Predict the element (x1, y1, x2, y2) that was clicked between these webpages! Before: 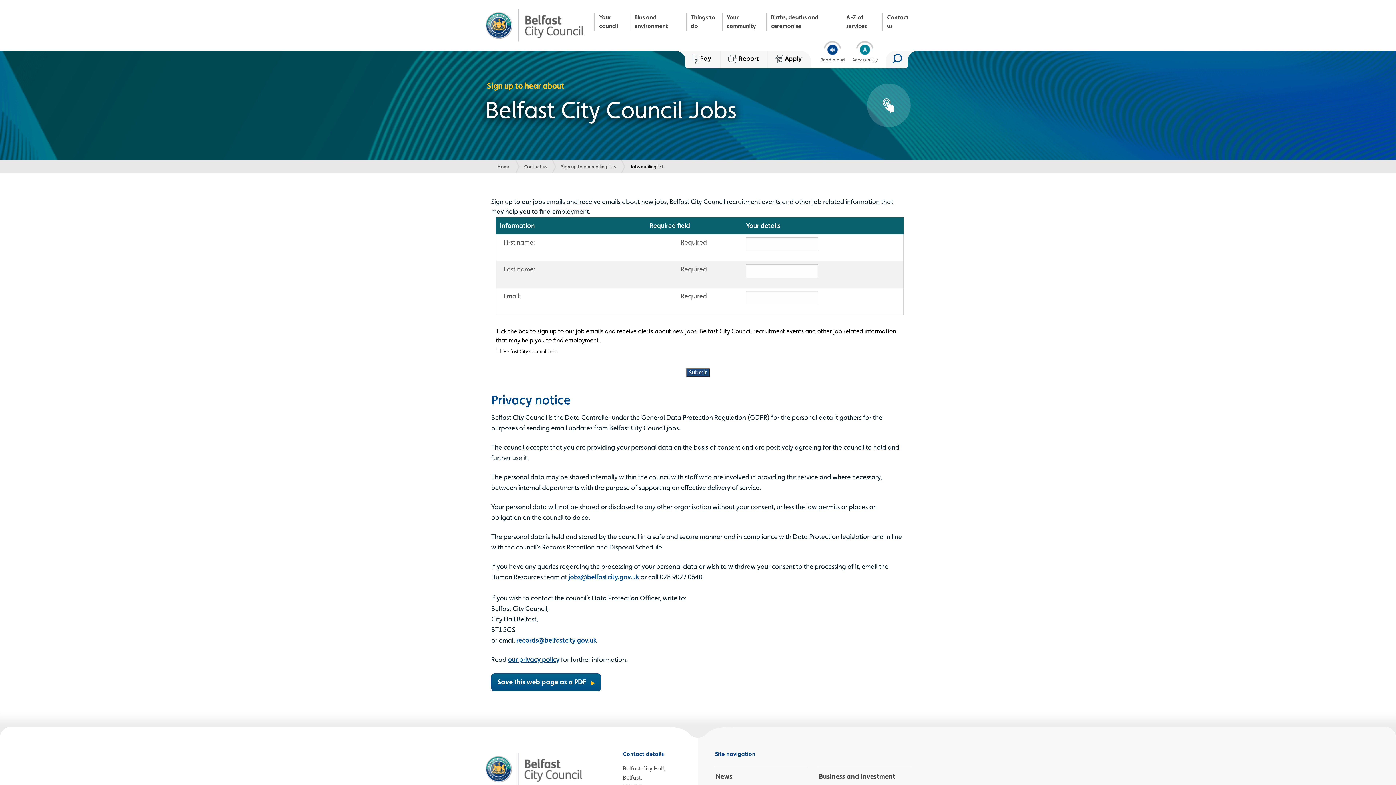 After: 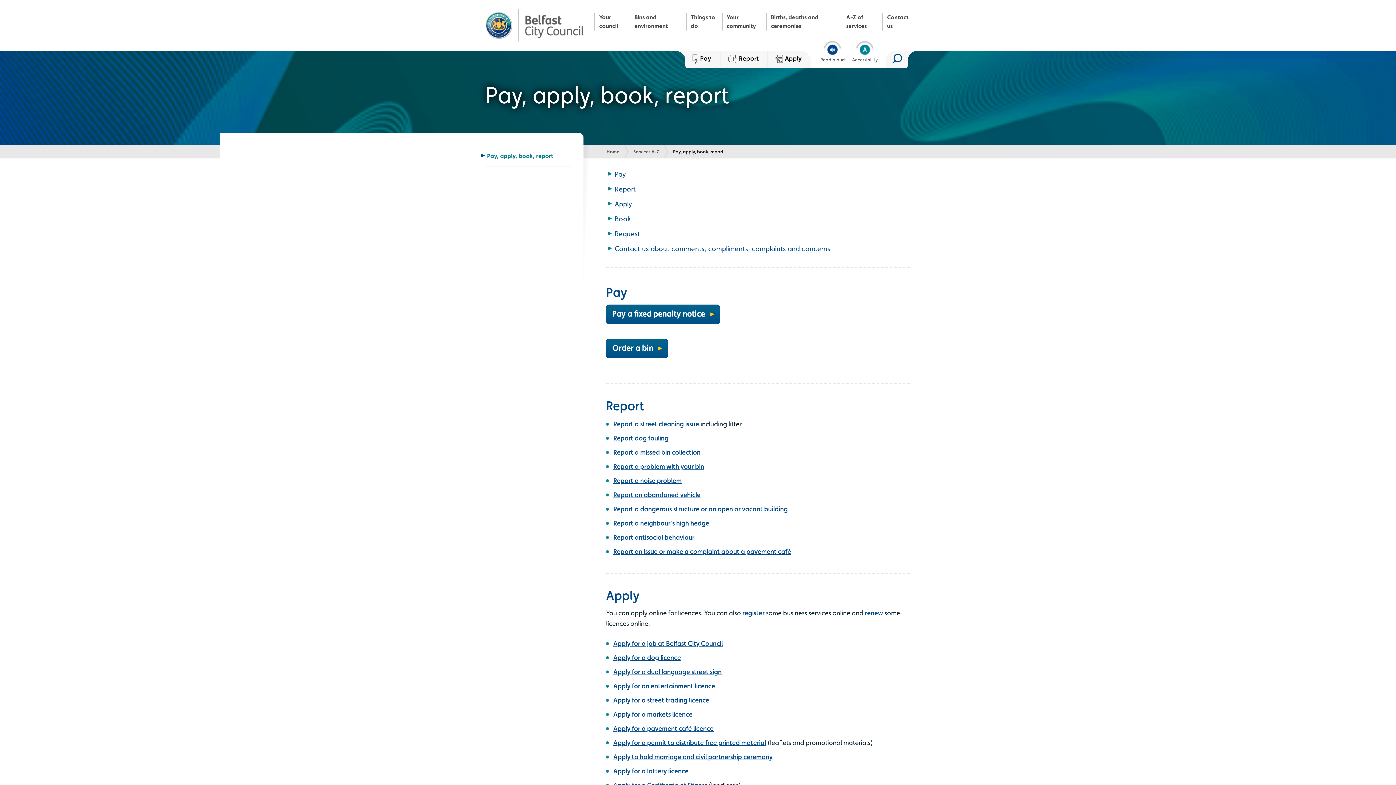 Action: label: Pay bbox: (685, 50, 720, 68)